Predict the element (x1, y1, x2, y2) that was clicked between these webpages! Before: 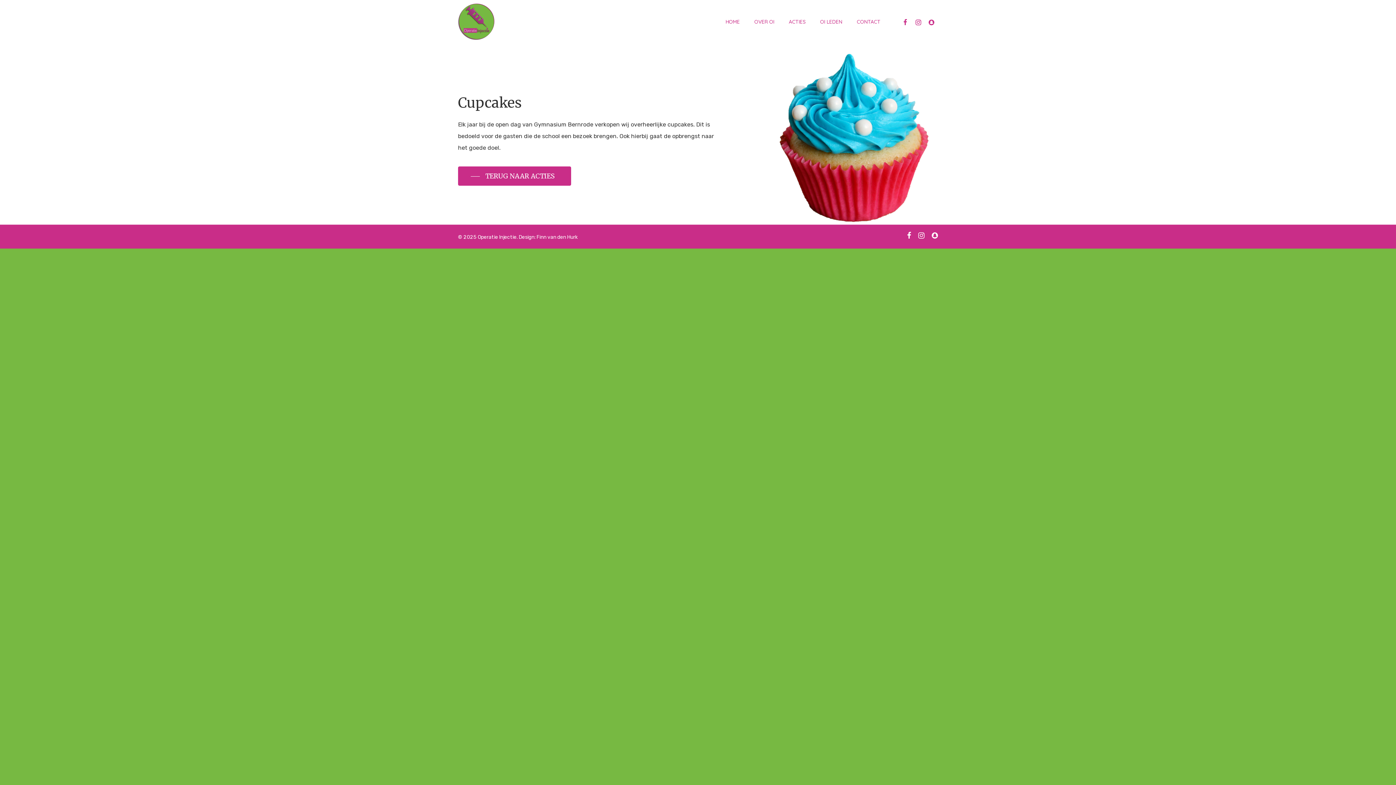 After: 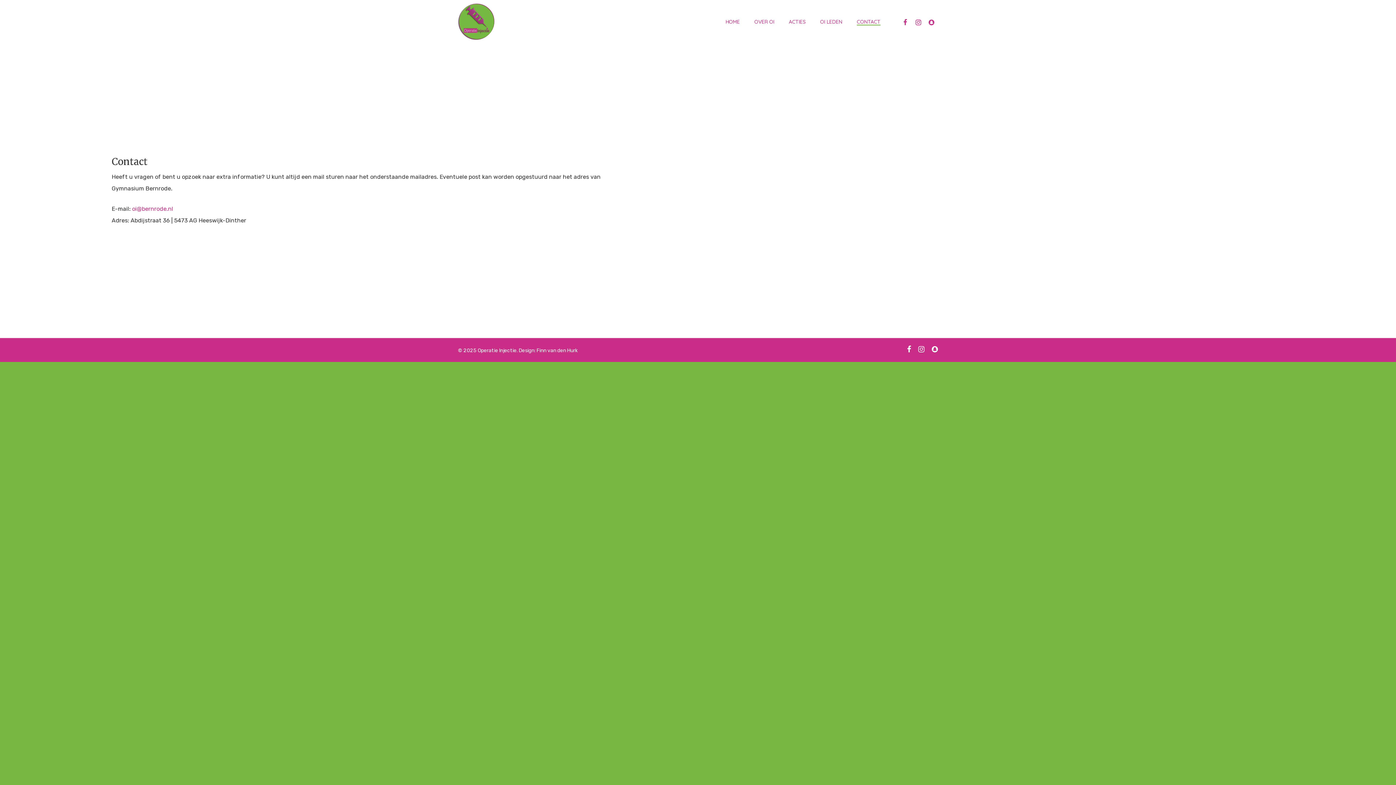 Action: bbox: (857, 19, 880, 24) label: CONTACT